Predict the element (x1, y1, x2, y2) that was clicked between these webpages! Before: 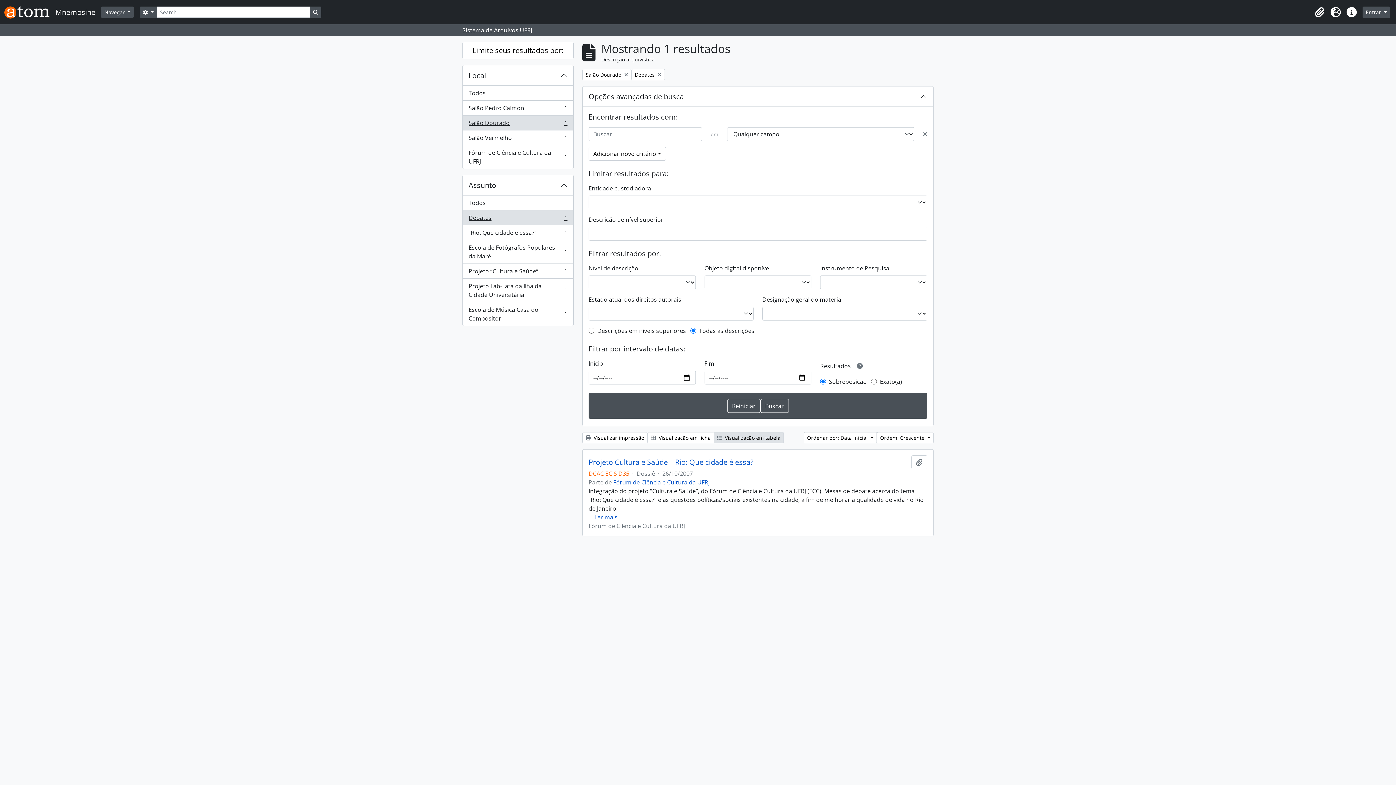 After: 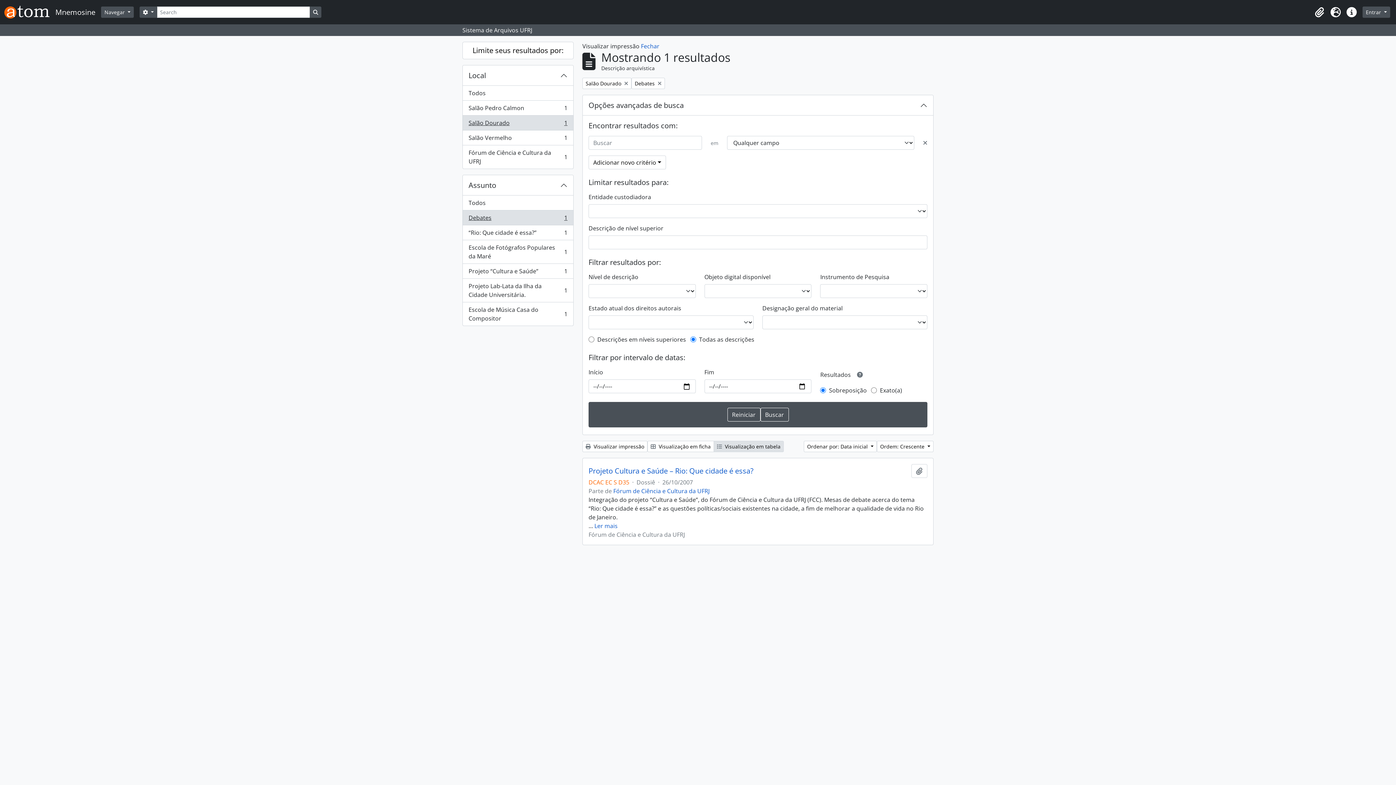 Action: bbox: (582, 432, 647, 443) label:  Visualizar impressão